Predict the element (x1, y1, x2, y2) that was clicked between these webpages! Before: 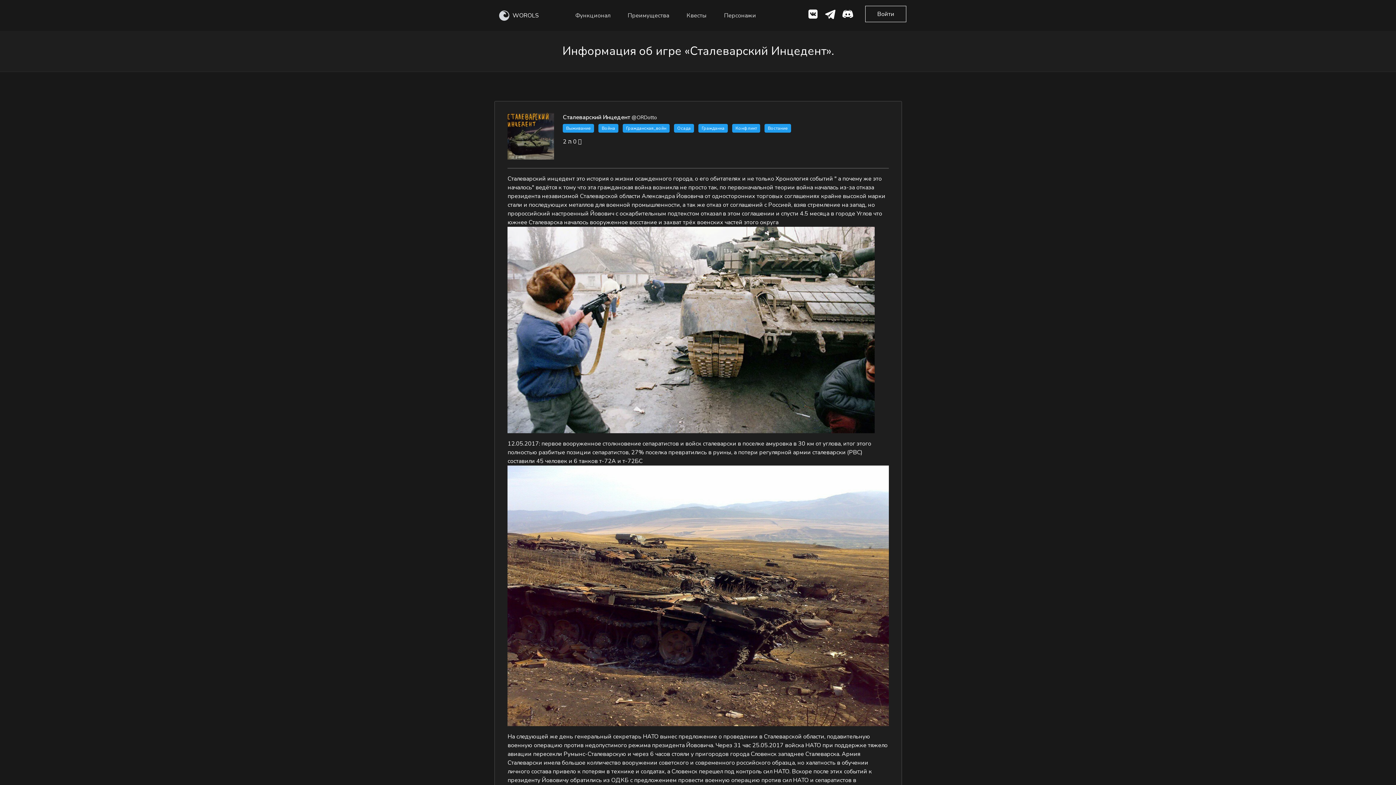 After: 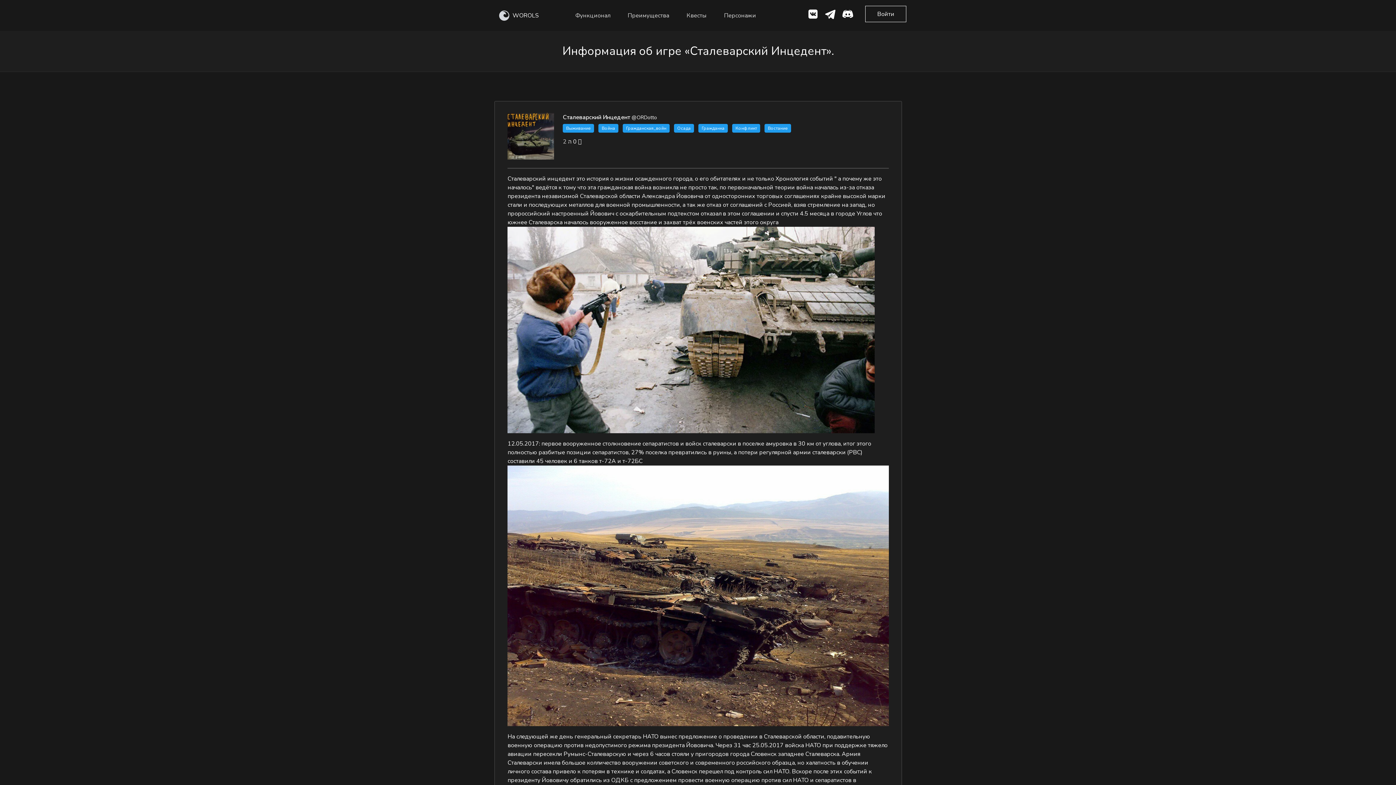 Action: label: account-group-outline bbox: (562, 137, 573, 145)